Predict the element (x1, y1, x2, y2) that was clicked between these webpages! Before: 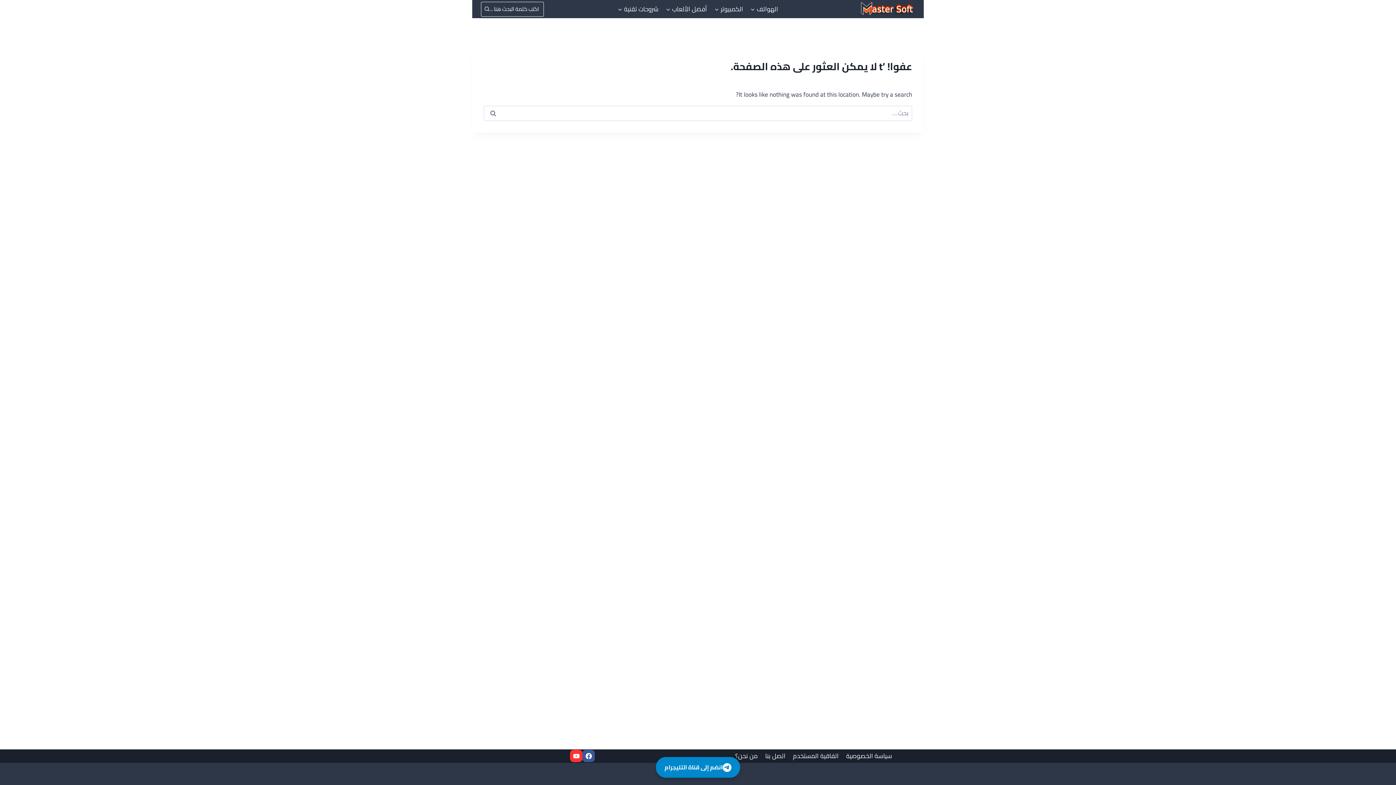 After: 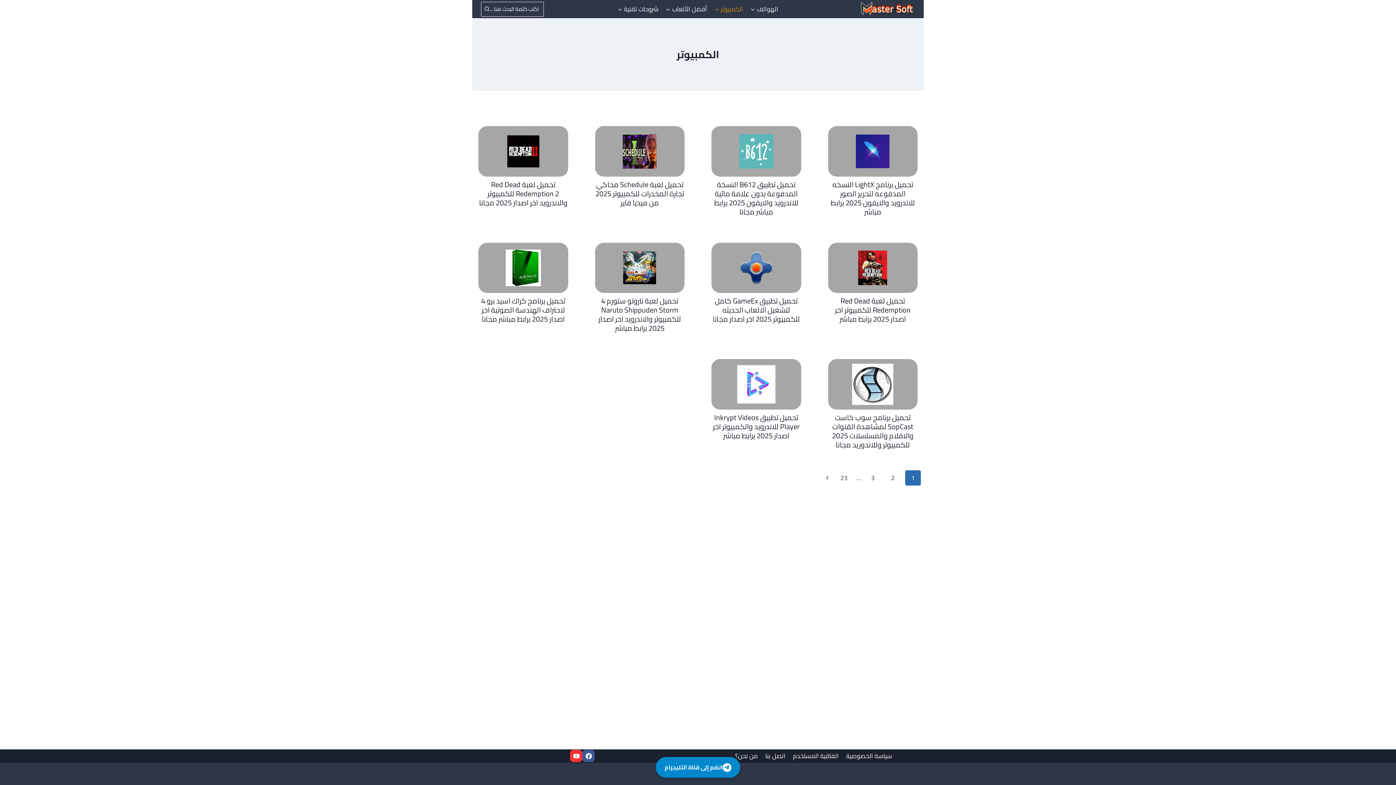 Action: label: الكمبيوتر bbox: (710, 0, 747, 17)